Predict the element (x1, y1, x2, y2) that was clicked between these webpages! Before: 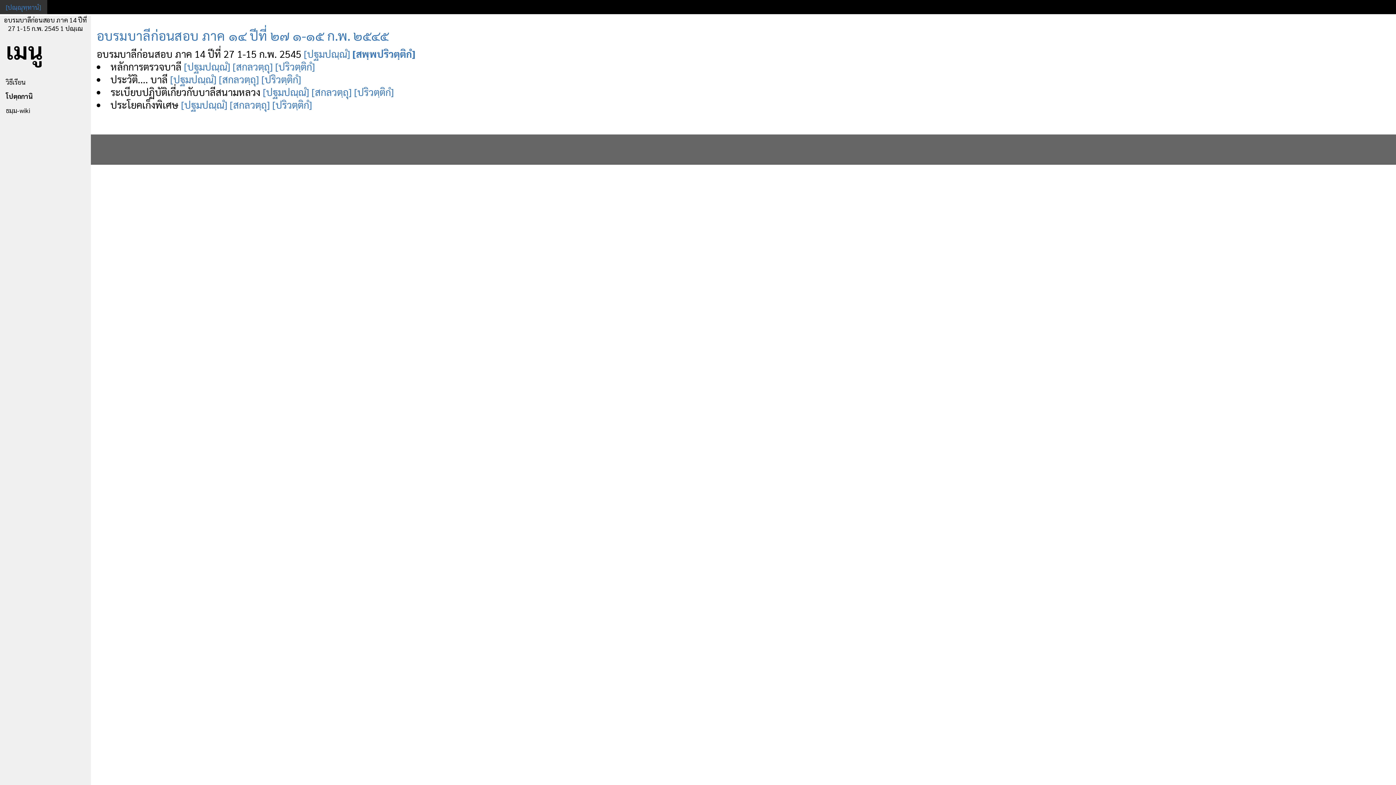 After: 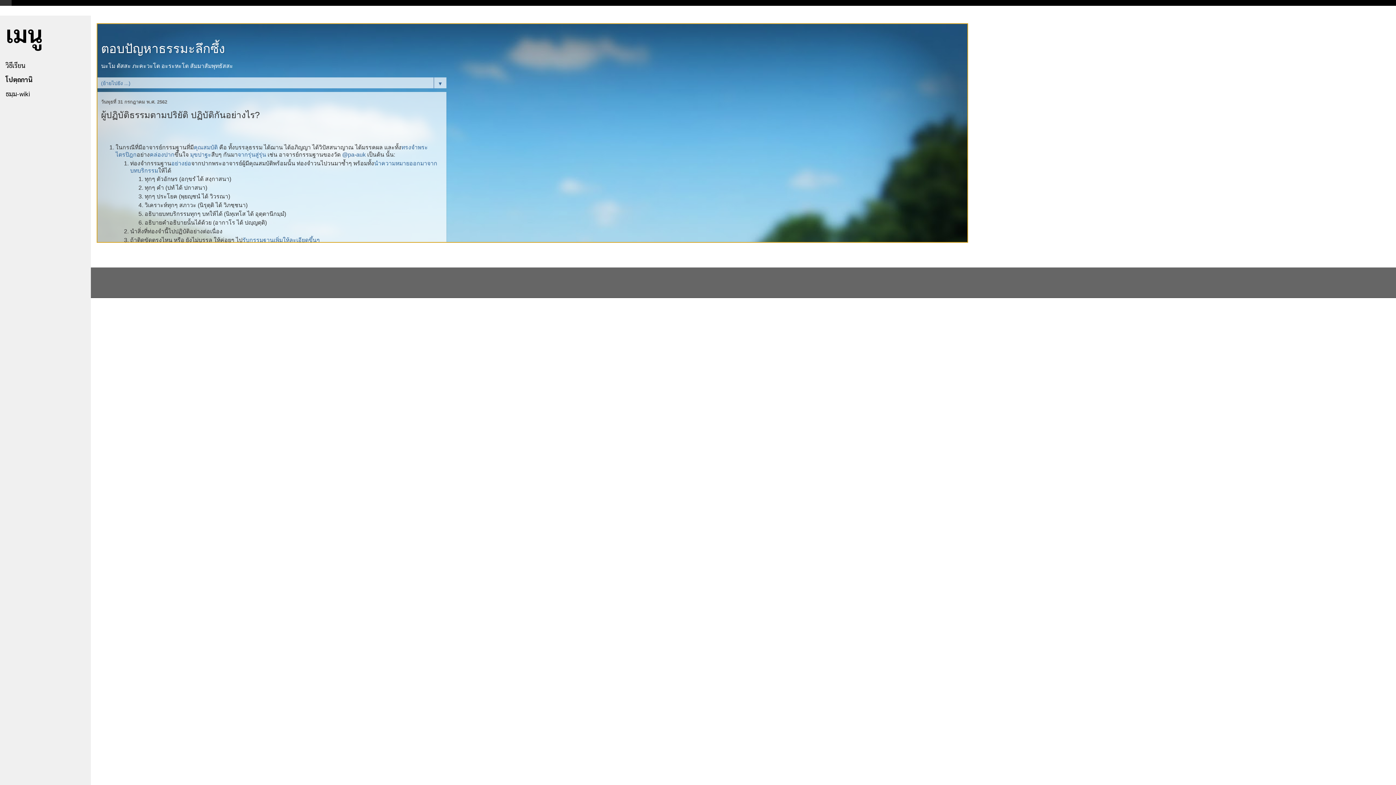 Action: bbox: (0, 74, 102, 89) label: วิธีเรียน